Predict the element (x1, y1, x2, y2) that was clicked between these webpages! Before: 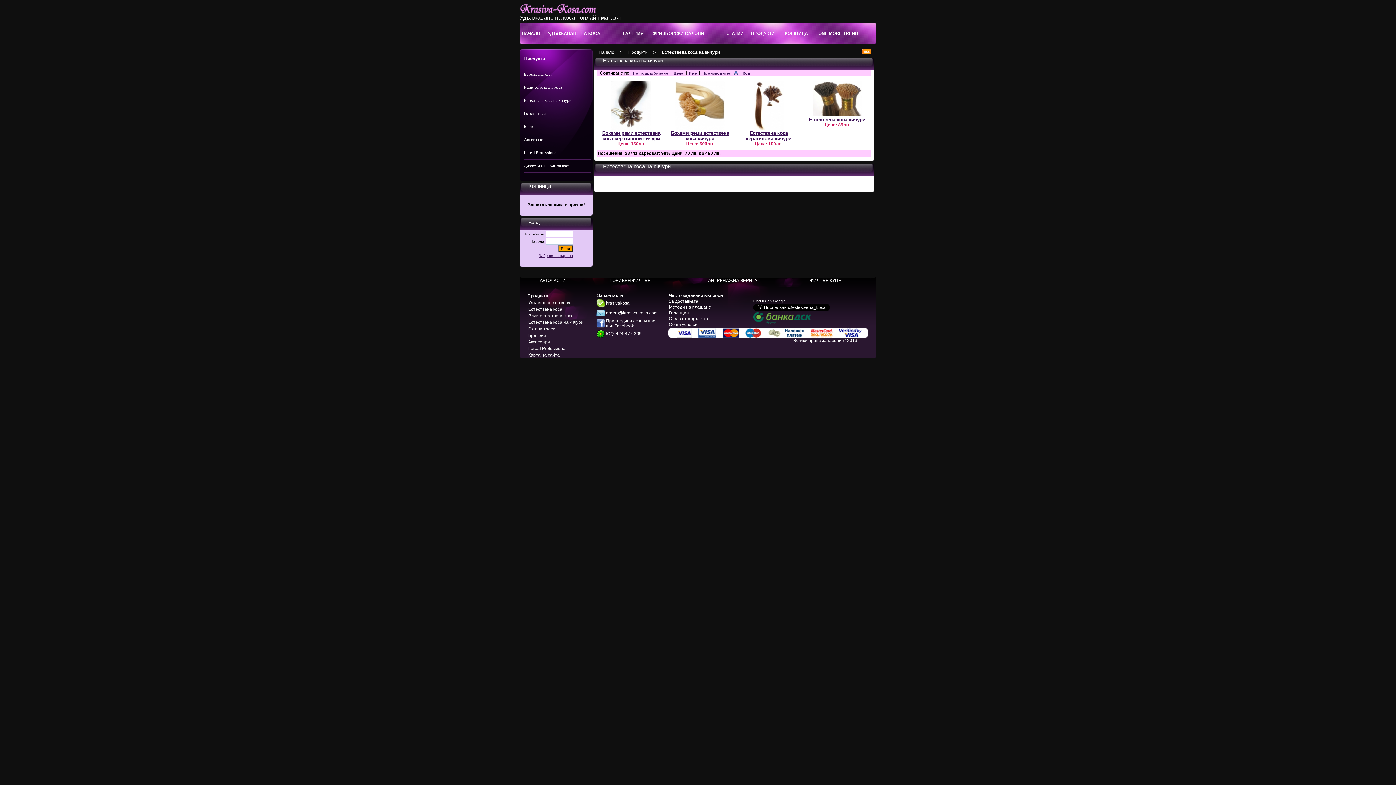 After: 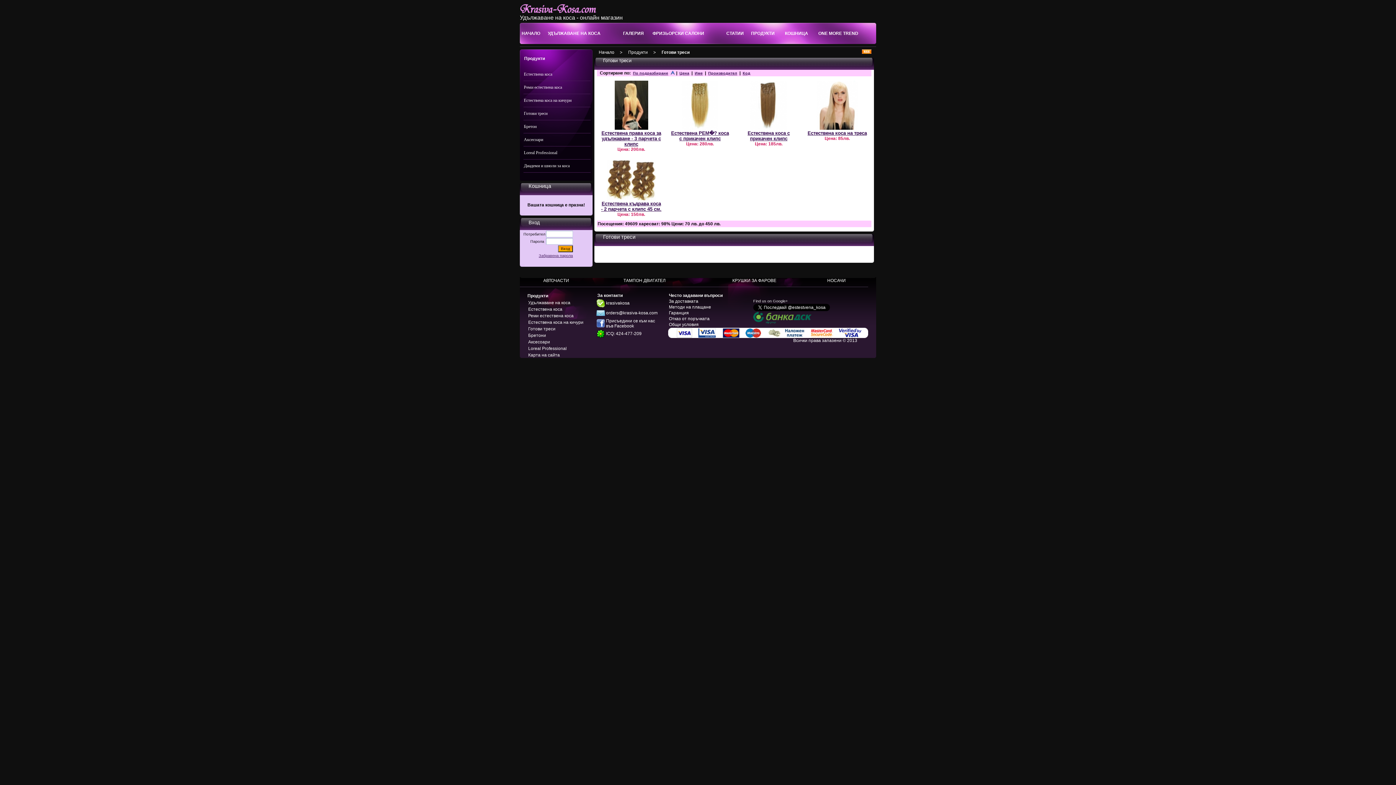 Action: label: Готови треси bbox: (524, 110, 547, 116)